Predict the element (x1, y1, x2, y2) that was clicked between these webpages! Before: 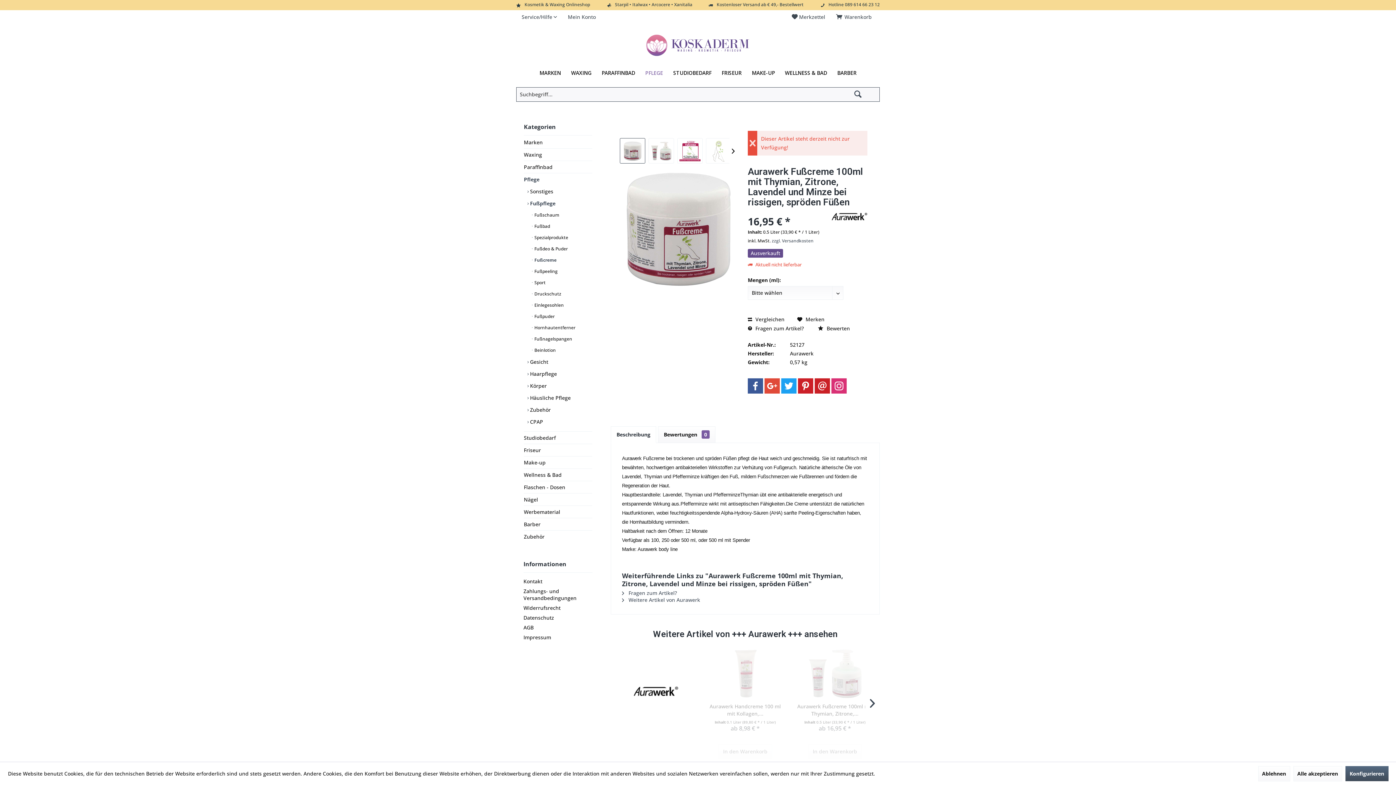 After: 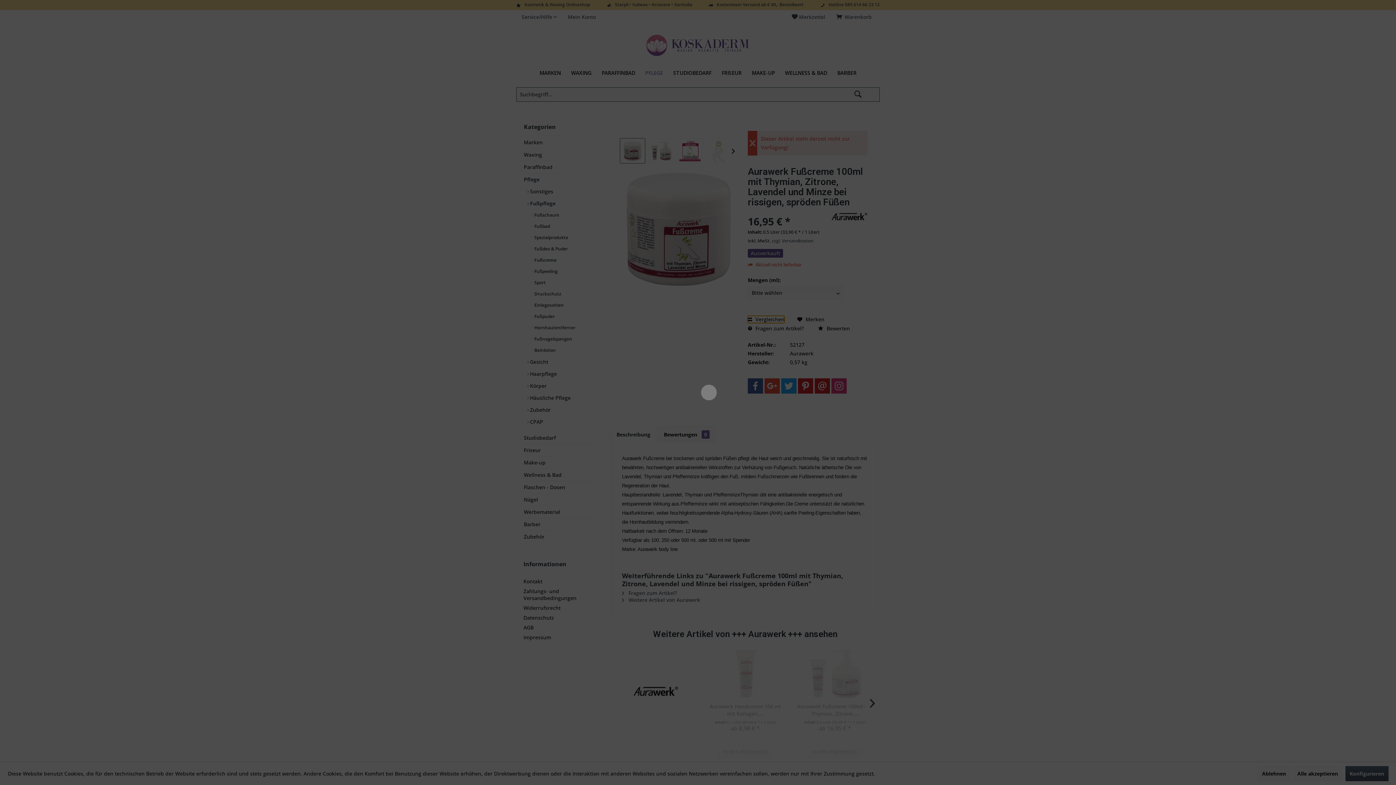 Action: bbox: (748, 315, 784, 323) label:  Vergleichen